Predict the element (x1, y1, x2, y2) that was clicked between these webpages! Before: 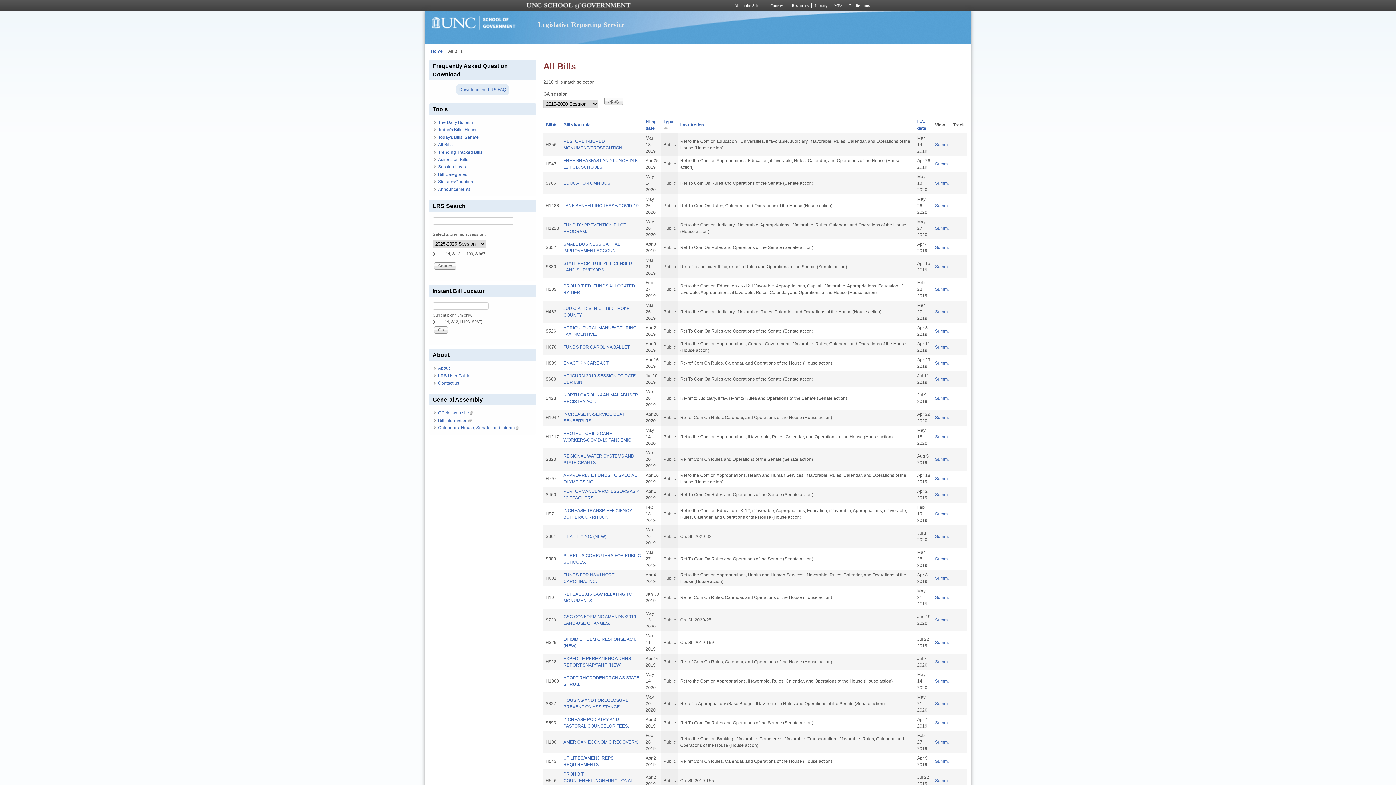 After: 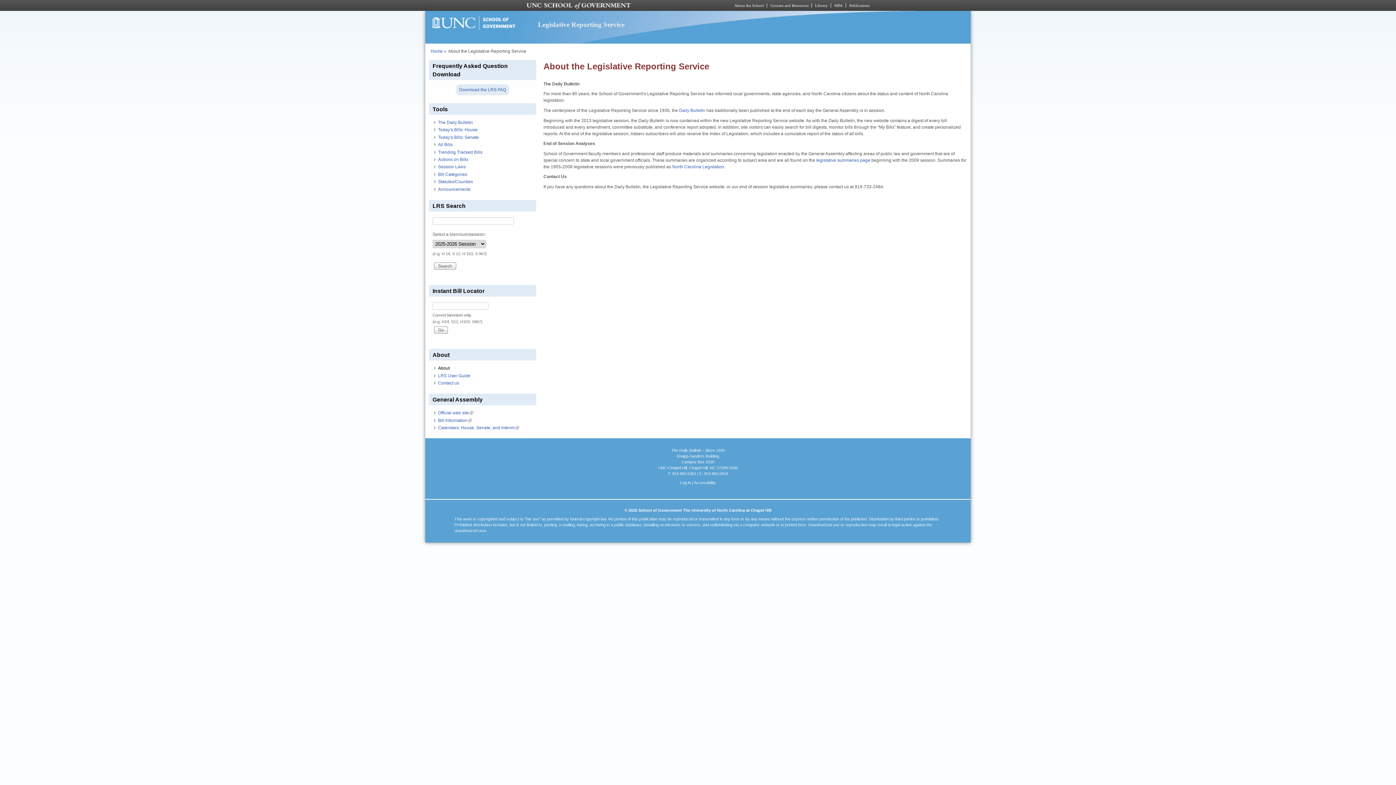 Action: label: About bbox: (438, 365, 449, 371)